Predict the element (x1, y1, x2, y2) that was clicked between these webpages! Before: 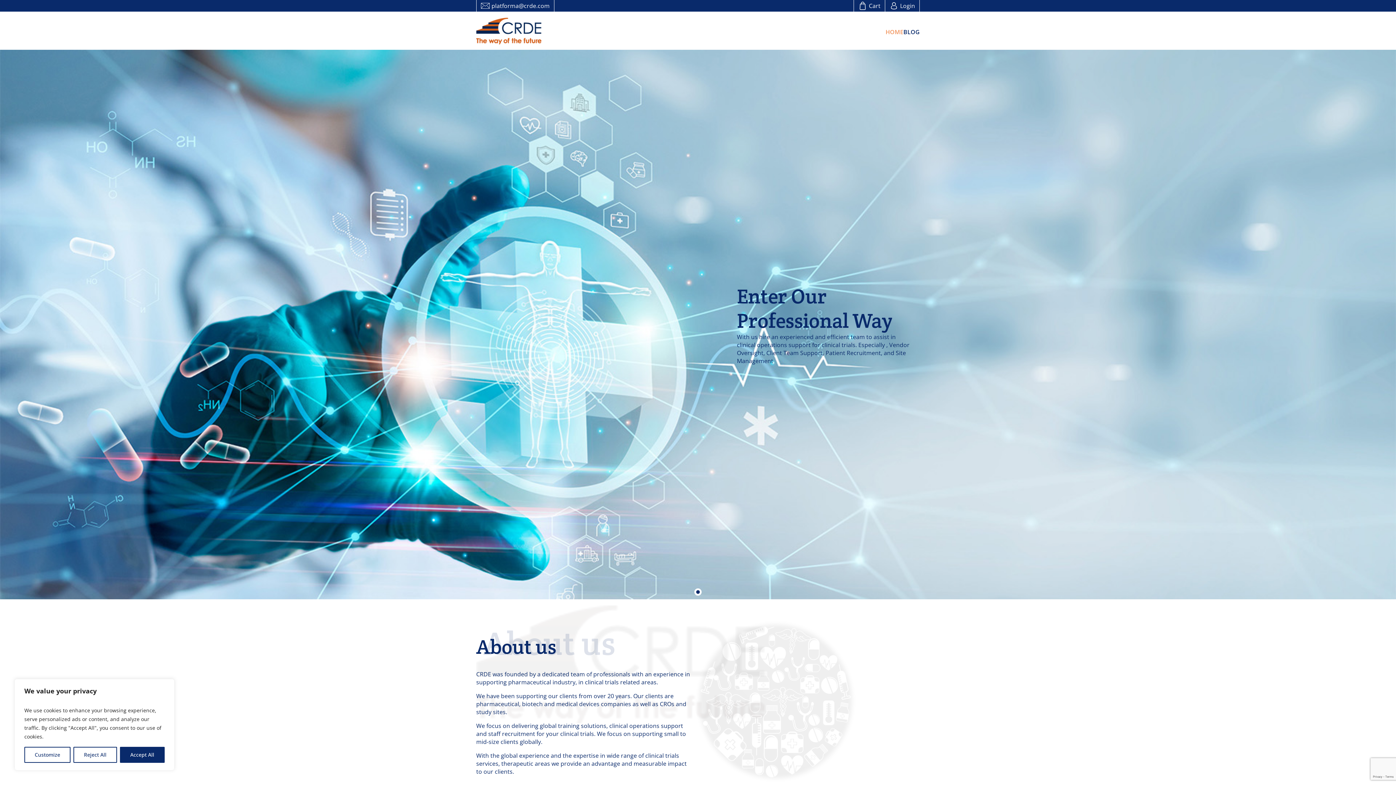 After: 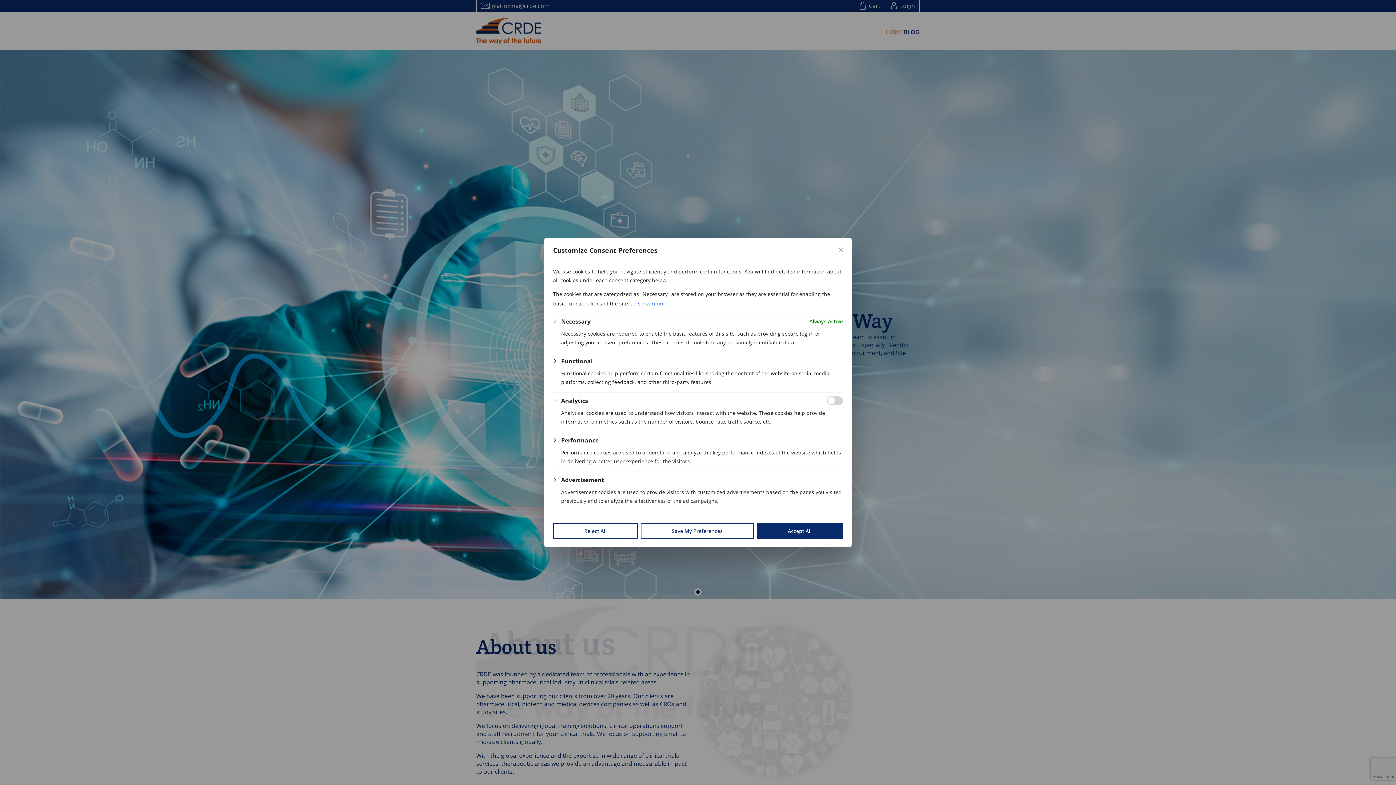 Action: label: Customize bbox: (24, 747, 70, 763)